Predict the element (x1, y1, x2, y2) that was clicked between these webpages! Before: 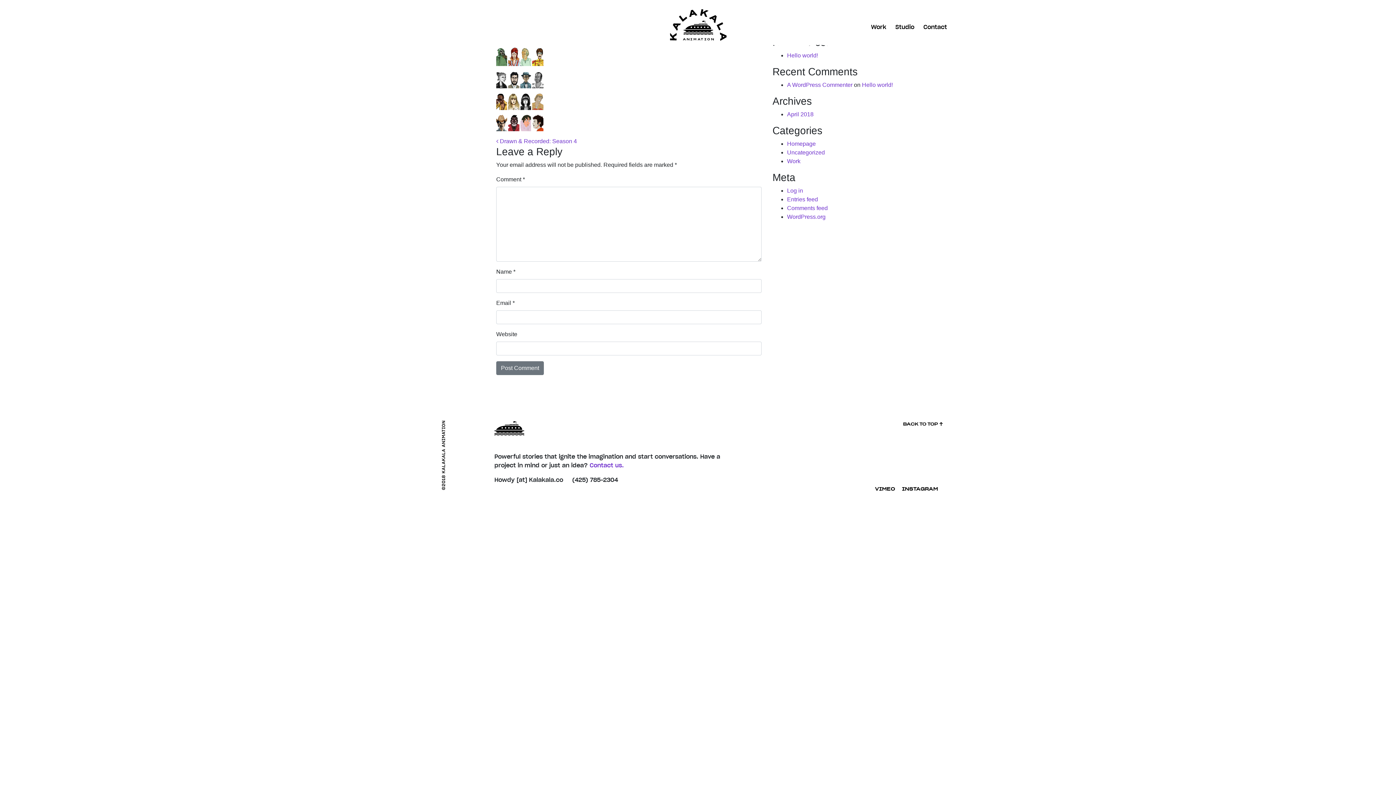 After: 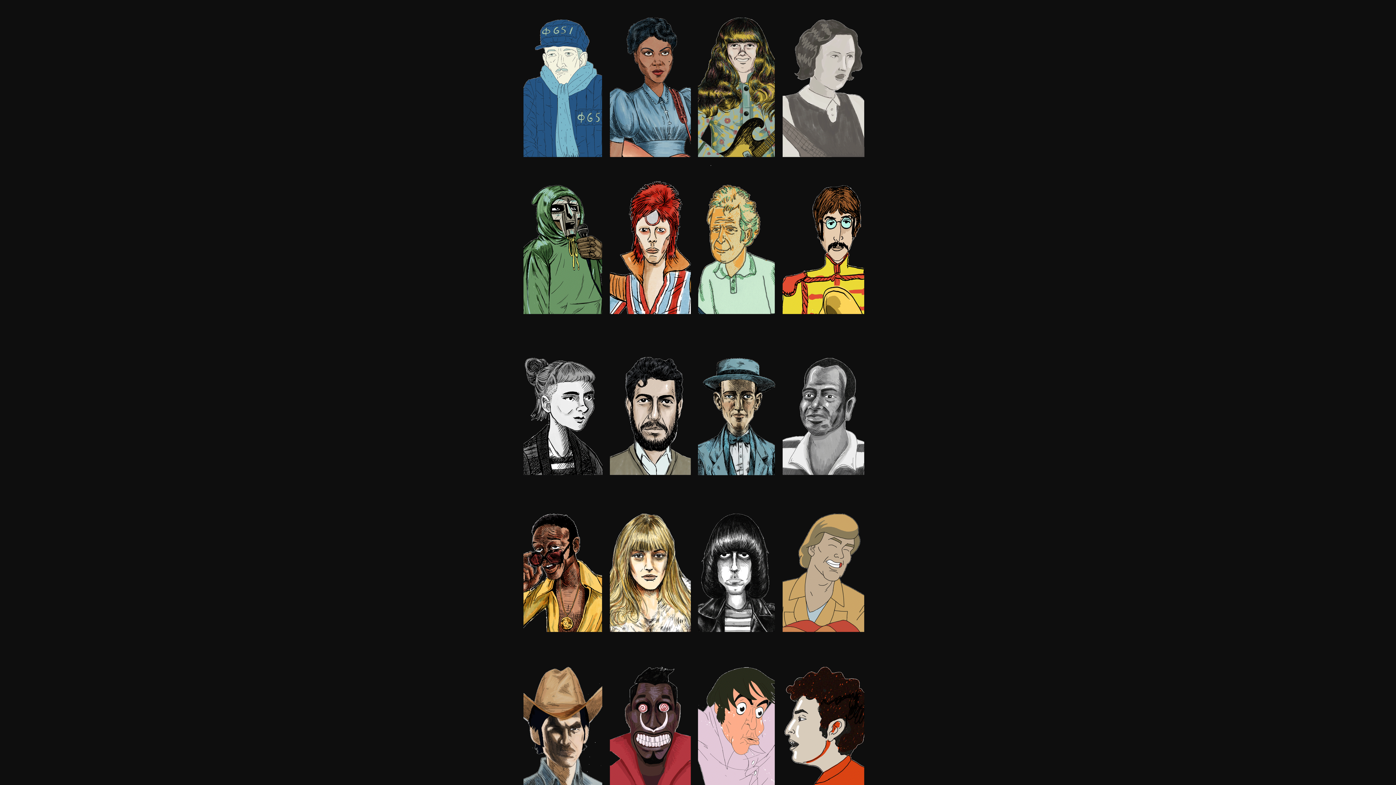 Action: bbox: (496, 73, 544, 79)